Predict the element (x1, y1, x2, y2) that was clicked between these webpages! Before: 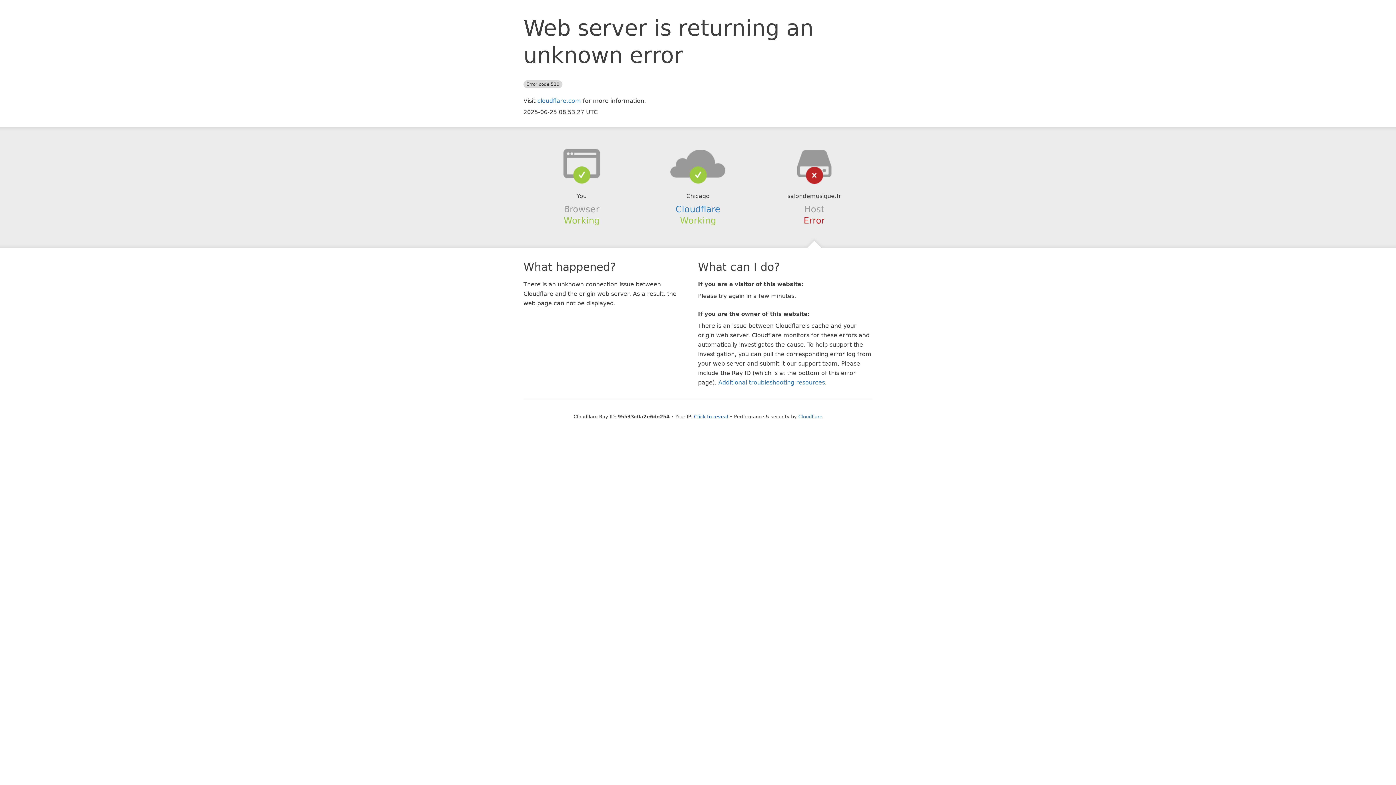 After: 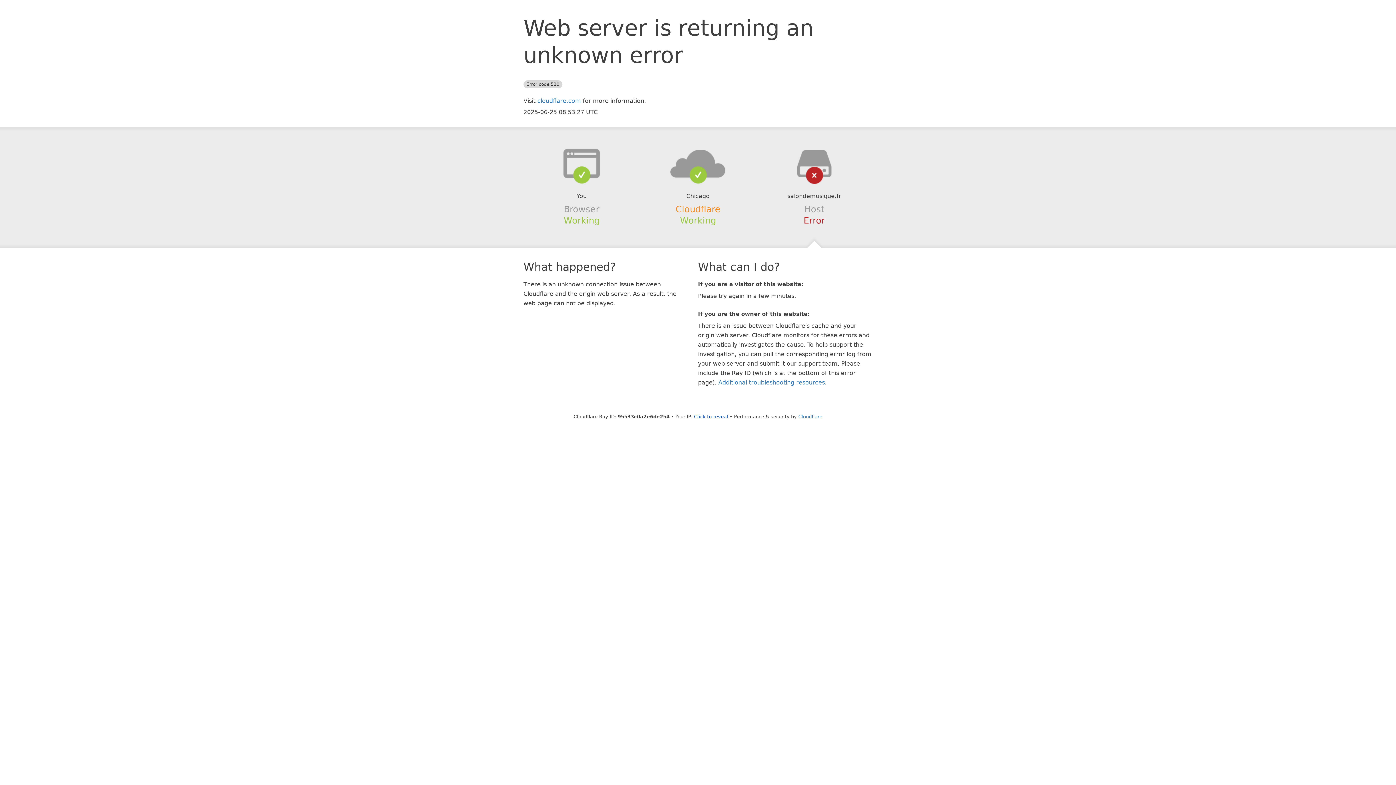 Action: label: Cloudflare bbox: (675, 204, 720, 214)